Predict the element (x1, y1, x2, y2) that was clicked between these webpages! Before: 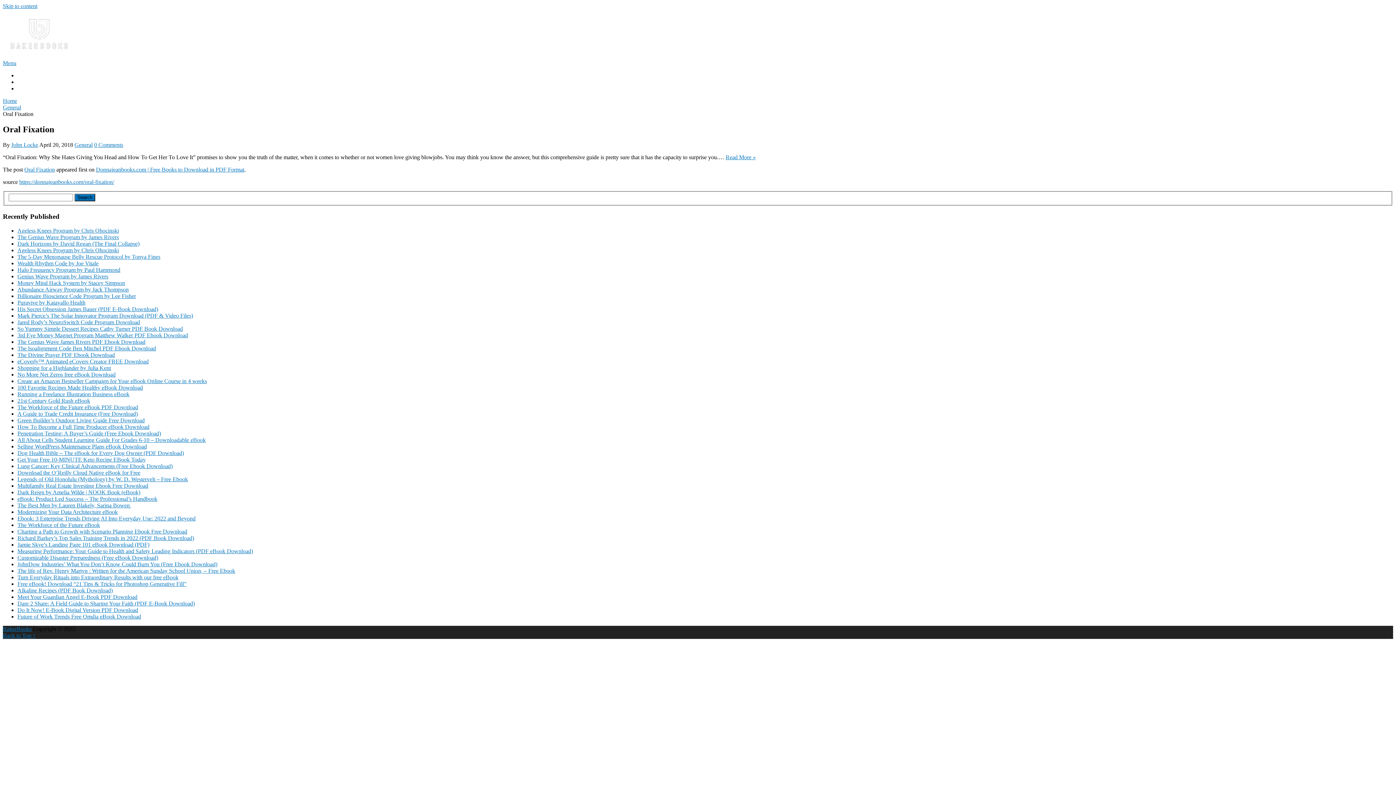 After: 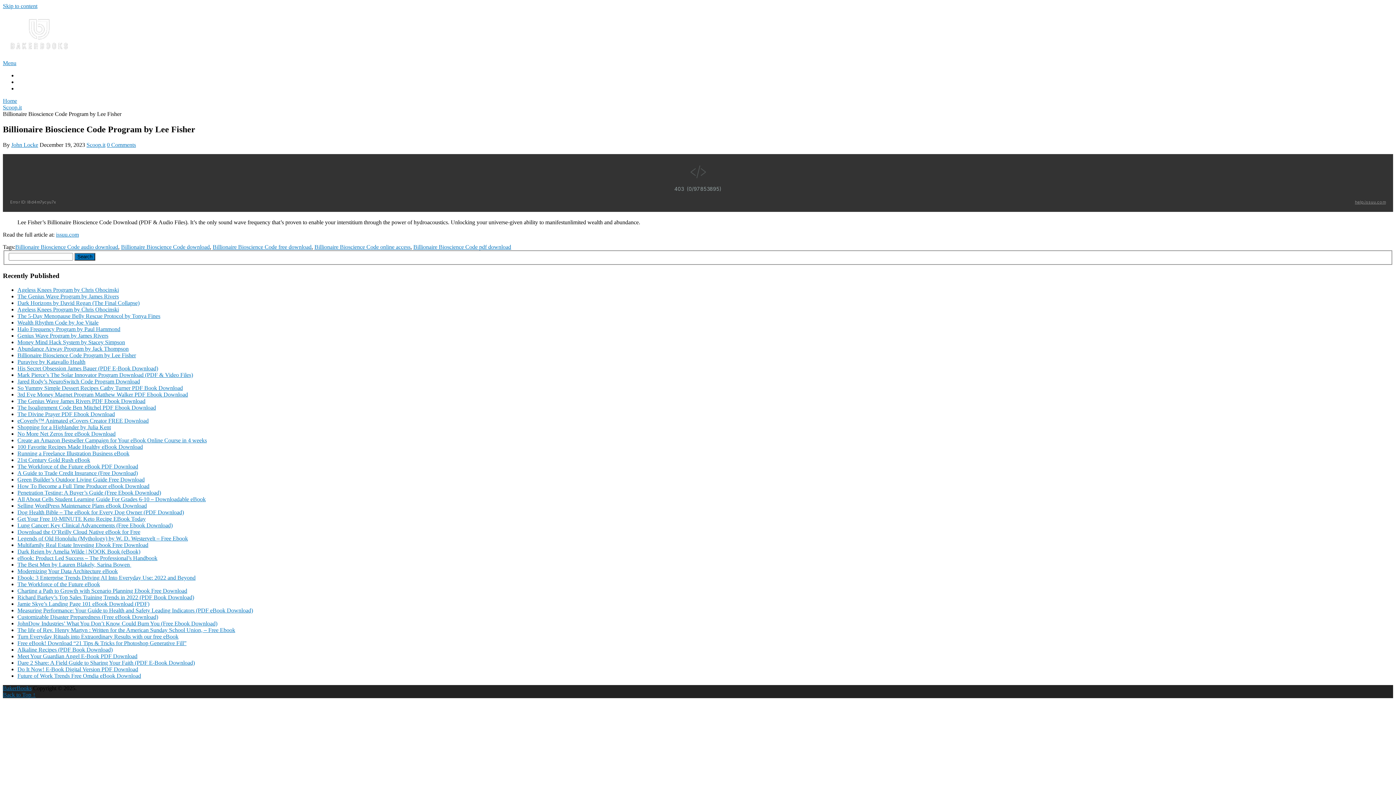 Action: label: Billionaire Bioscience Code Program by Lee Fisher bbox: (17, 292, 136, 299)